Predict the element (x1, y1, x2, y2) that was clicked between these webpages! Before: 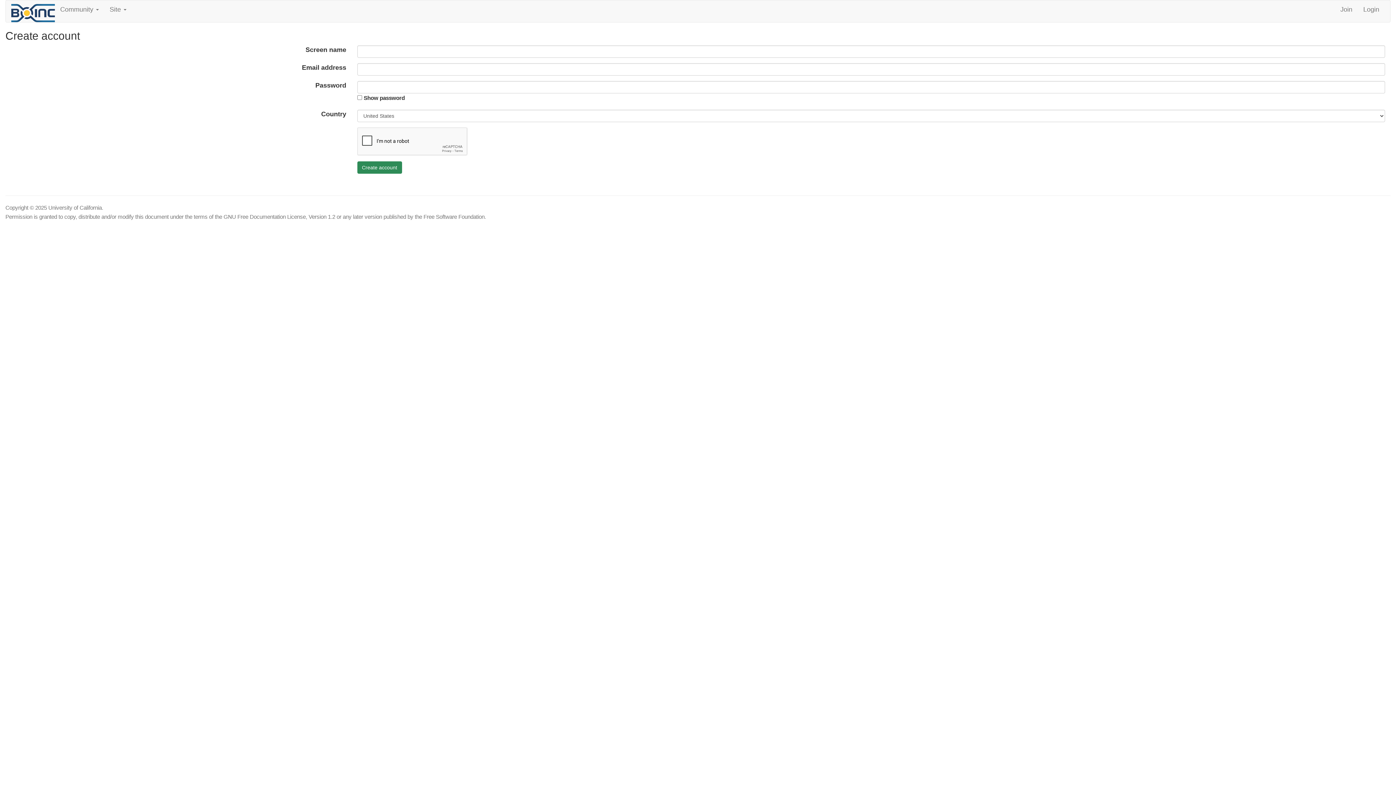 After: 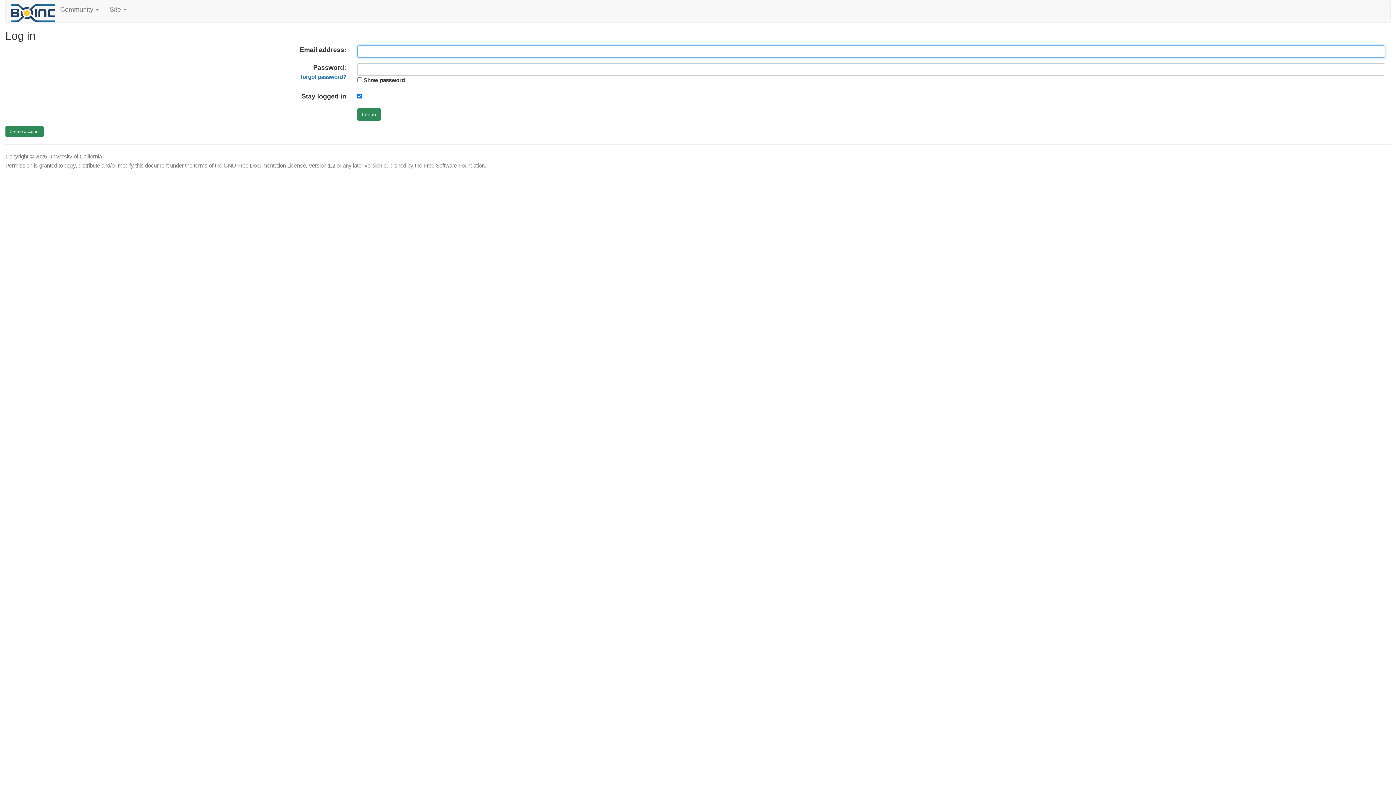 Action: bbox: (1358, 0, 1385, 18) label: Login